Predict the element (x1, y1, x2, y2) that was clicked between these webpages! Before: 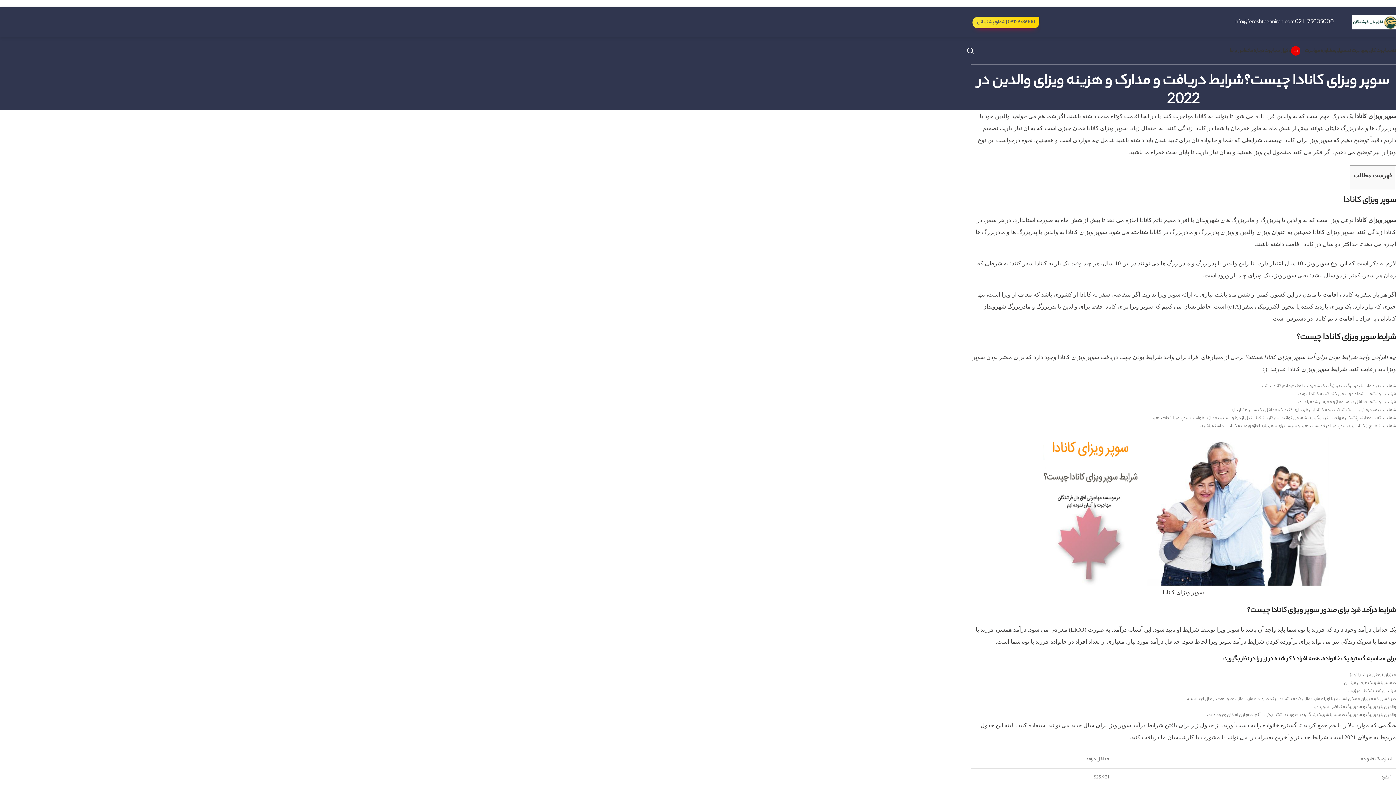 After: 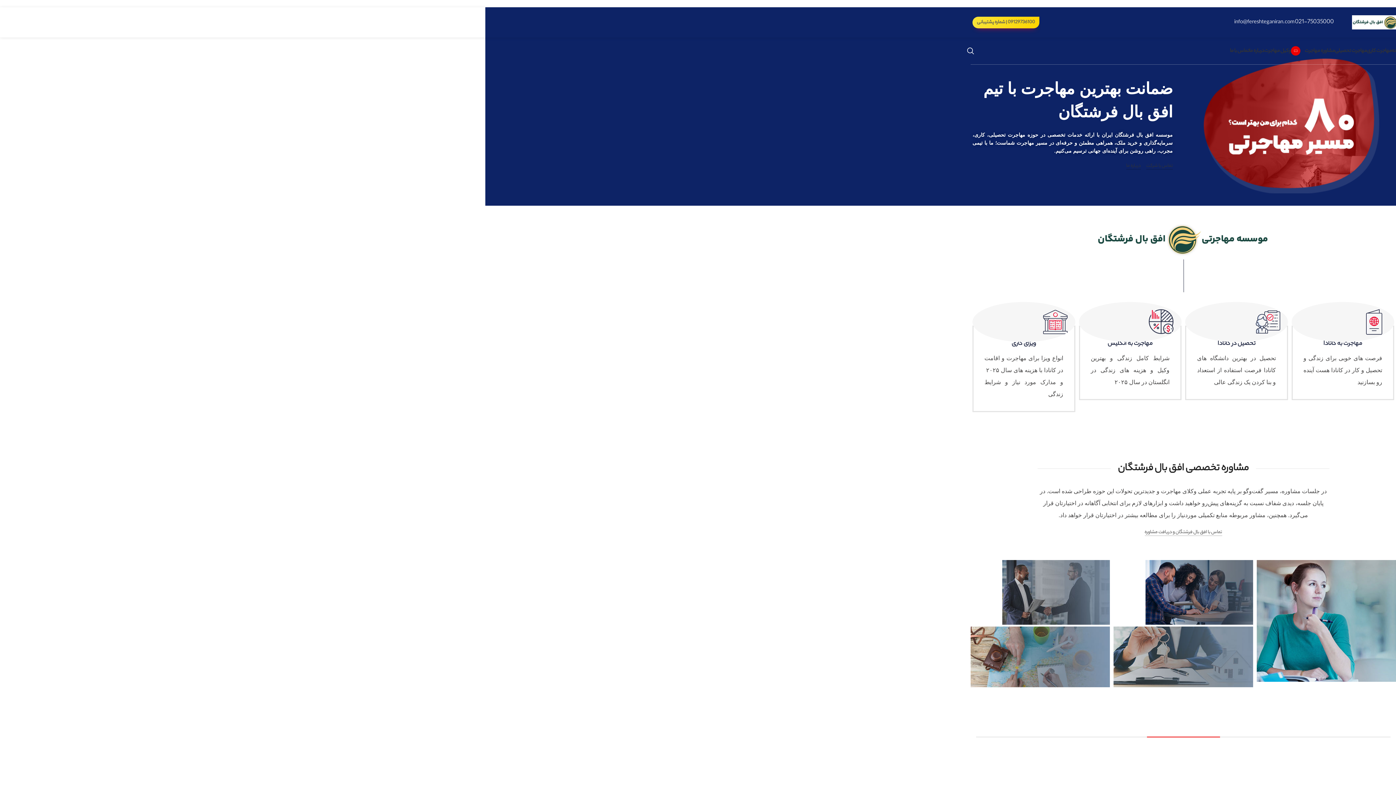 Action: label: خانه bbox: (1392, 43, 1400, 58)